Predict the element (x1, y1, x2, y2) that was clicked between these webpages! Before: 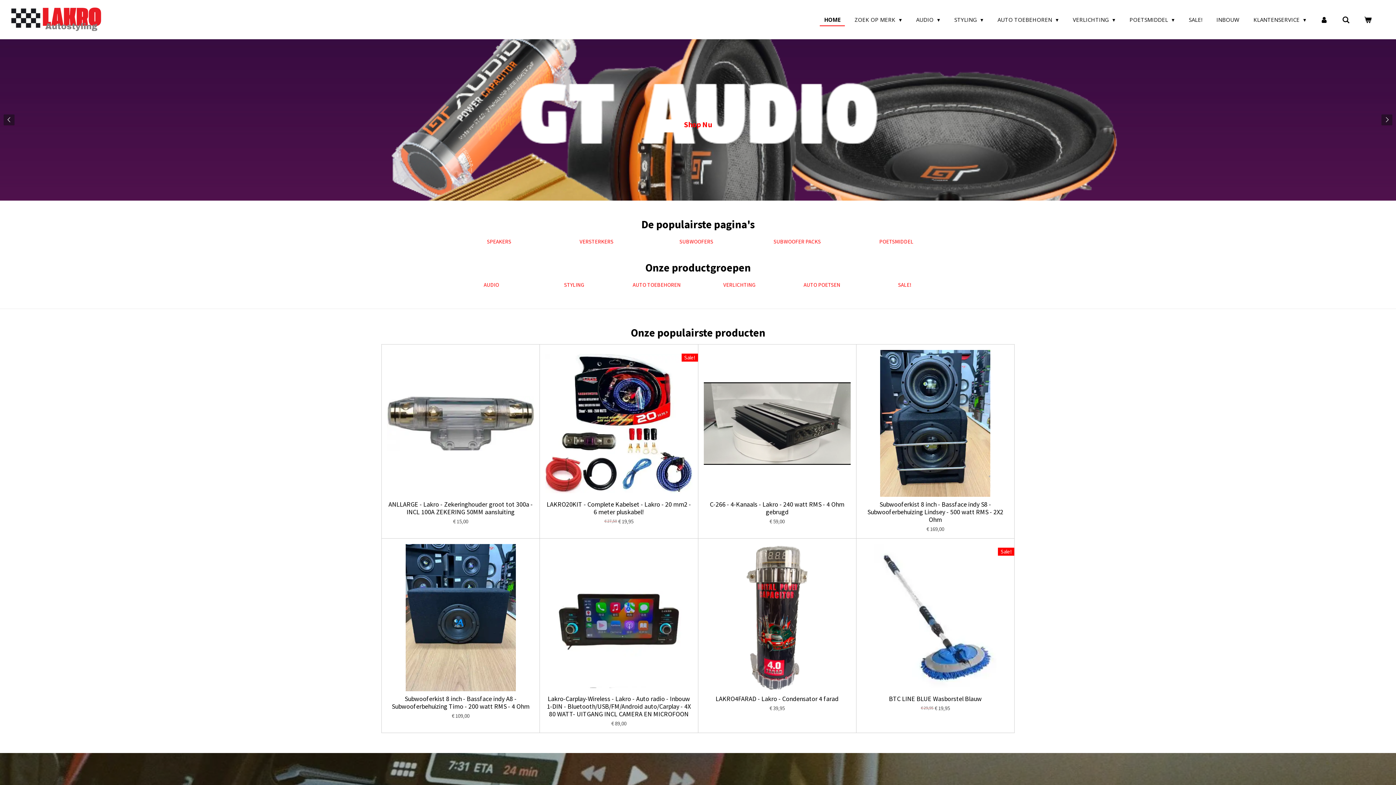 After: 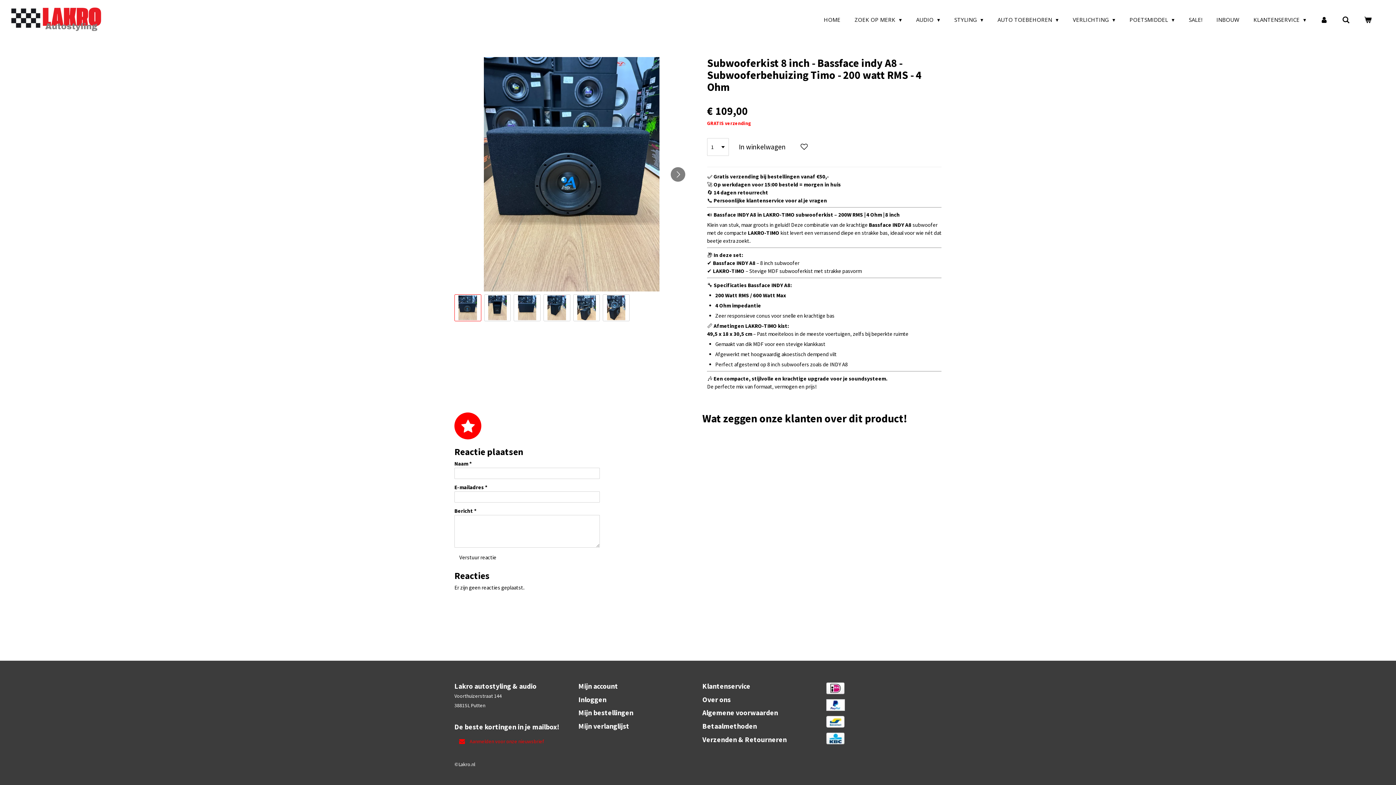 Action: label: Subwooferkist 8 inch - Bassface indy A8 - Subwooferbehuizing Timo - 200 watt RMS - 4 Ohm bbox: (387, 695, 534, 710)